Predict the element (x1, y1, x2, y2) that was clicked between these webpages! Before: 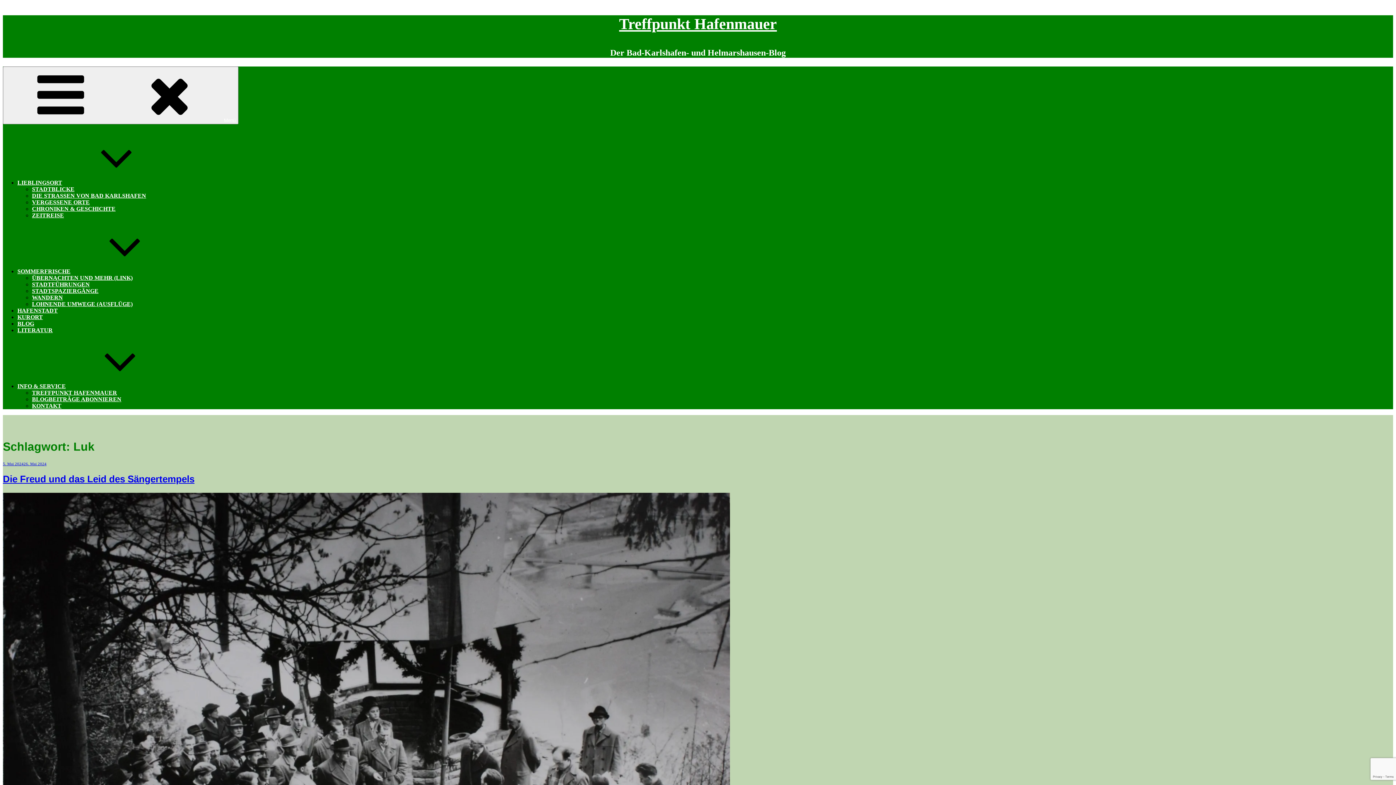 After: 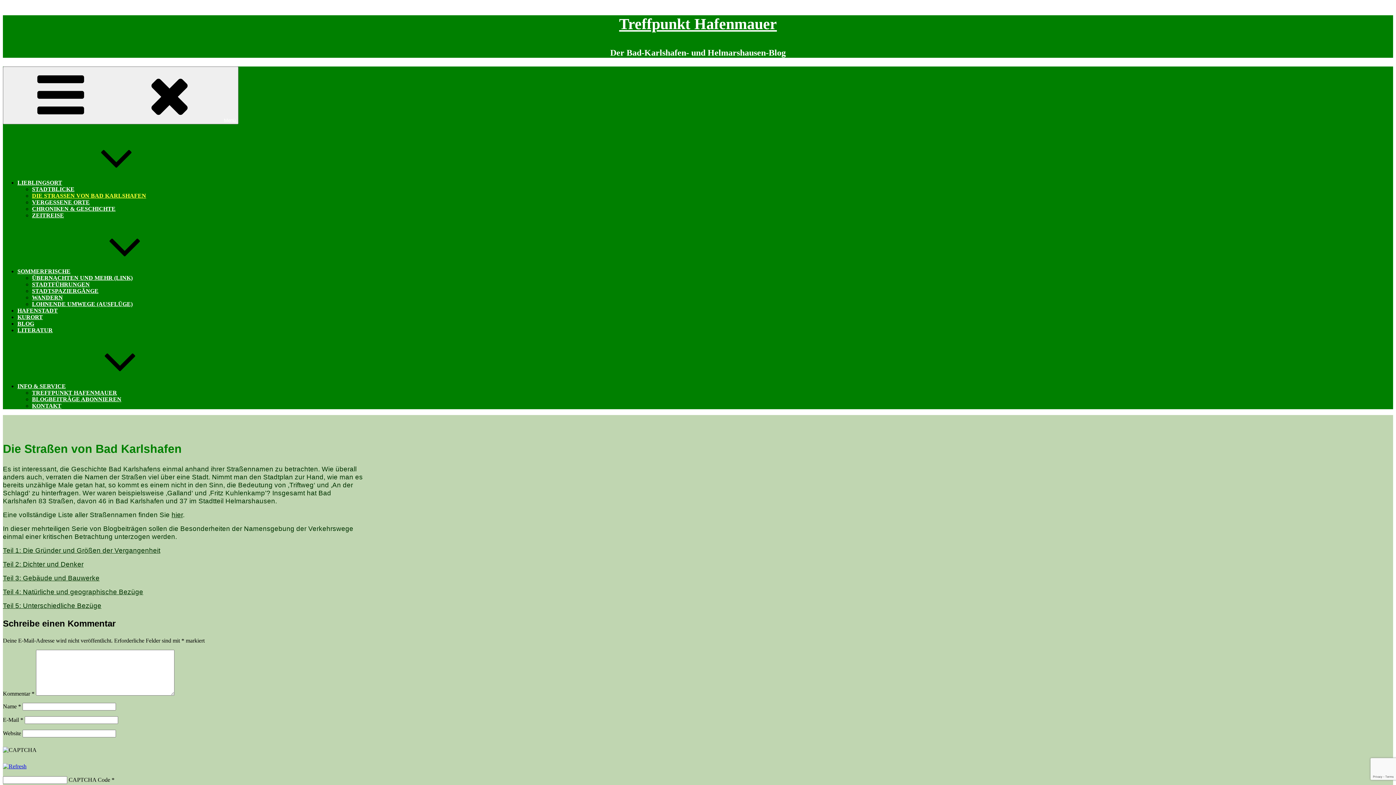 Action: bbox: (32, 192, 146, 198) label: DIE STRASSEN VON BAD KARLSHAFEN